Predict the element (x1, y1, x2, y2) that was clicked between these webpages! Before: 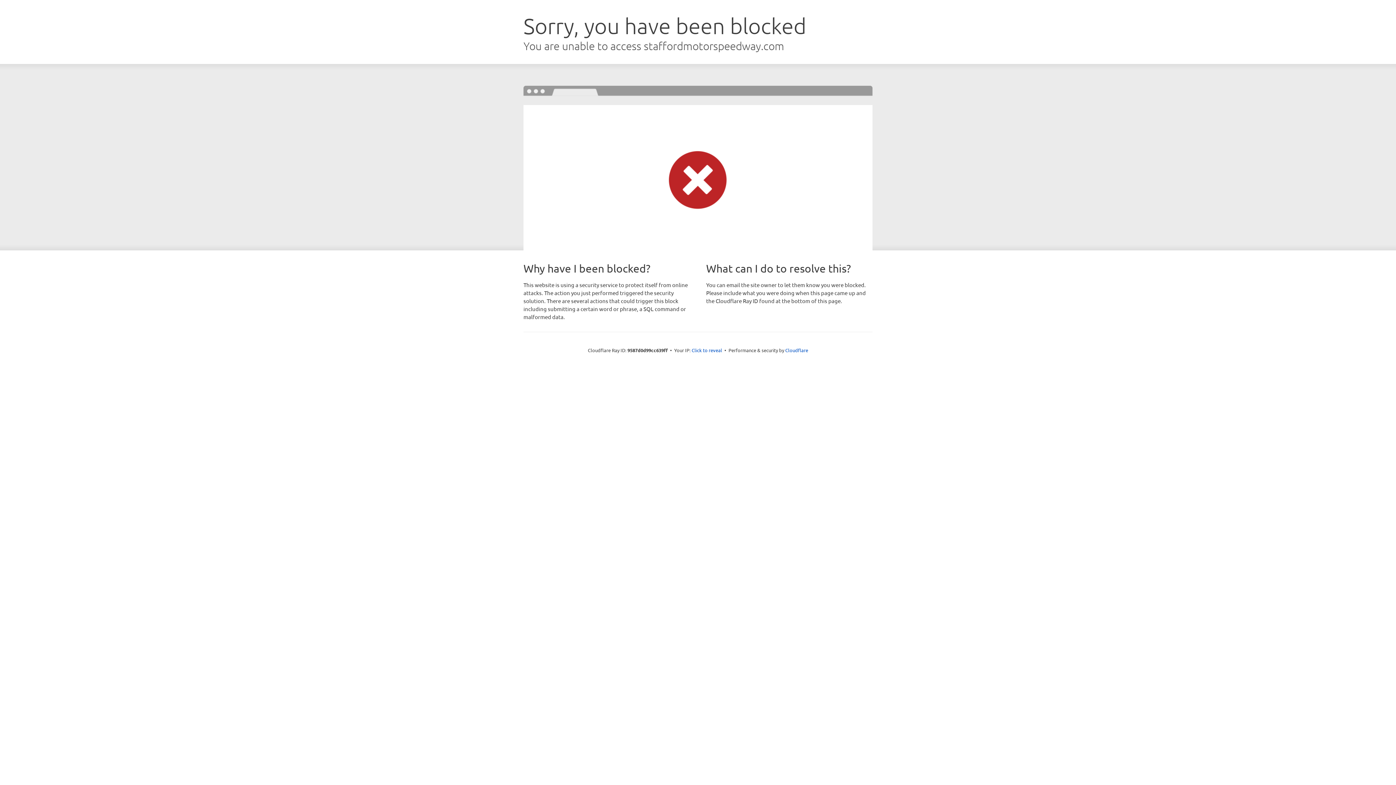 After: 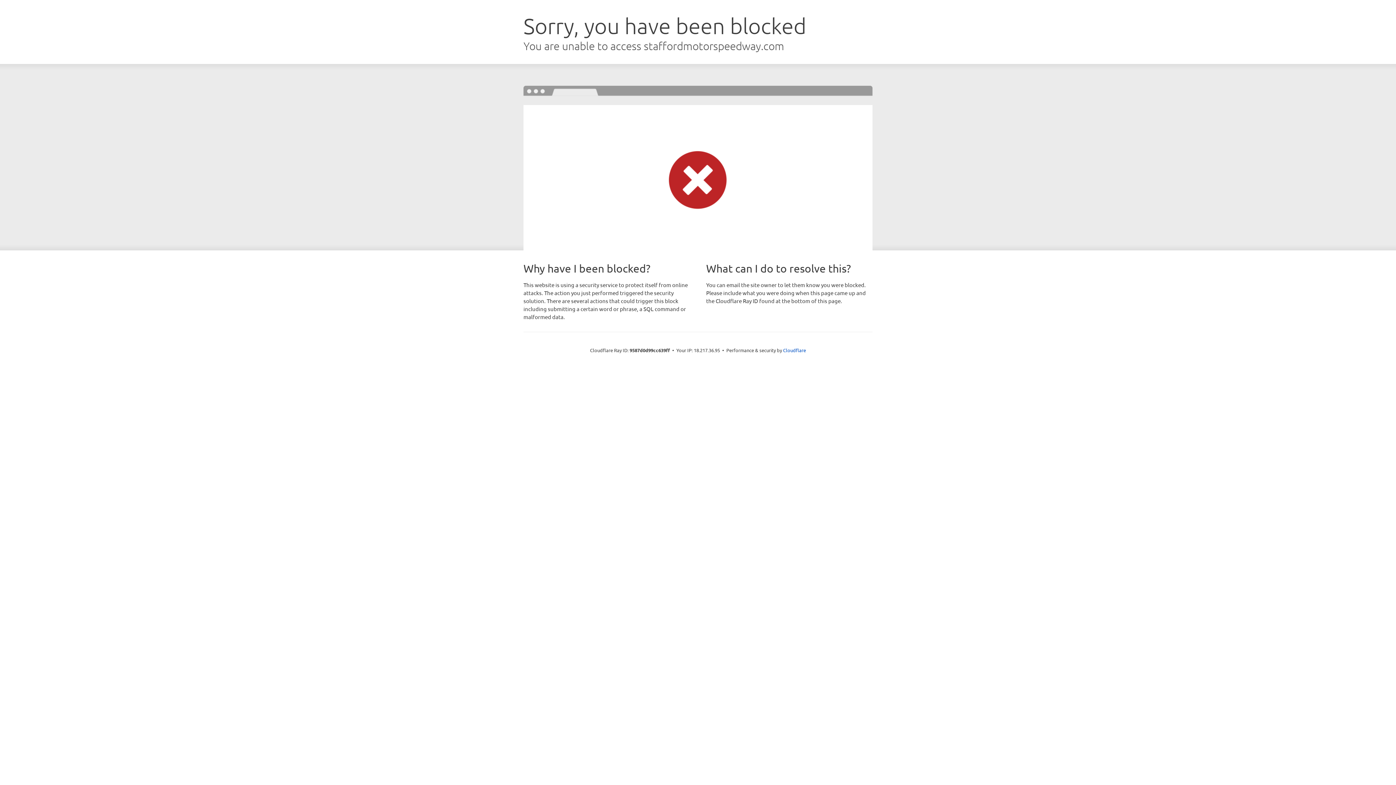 Action: bbox: (691, 346, 722, 353) label: Click to reveal